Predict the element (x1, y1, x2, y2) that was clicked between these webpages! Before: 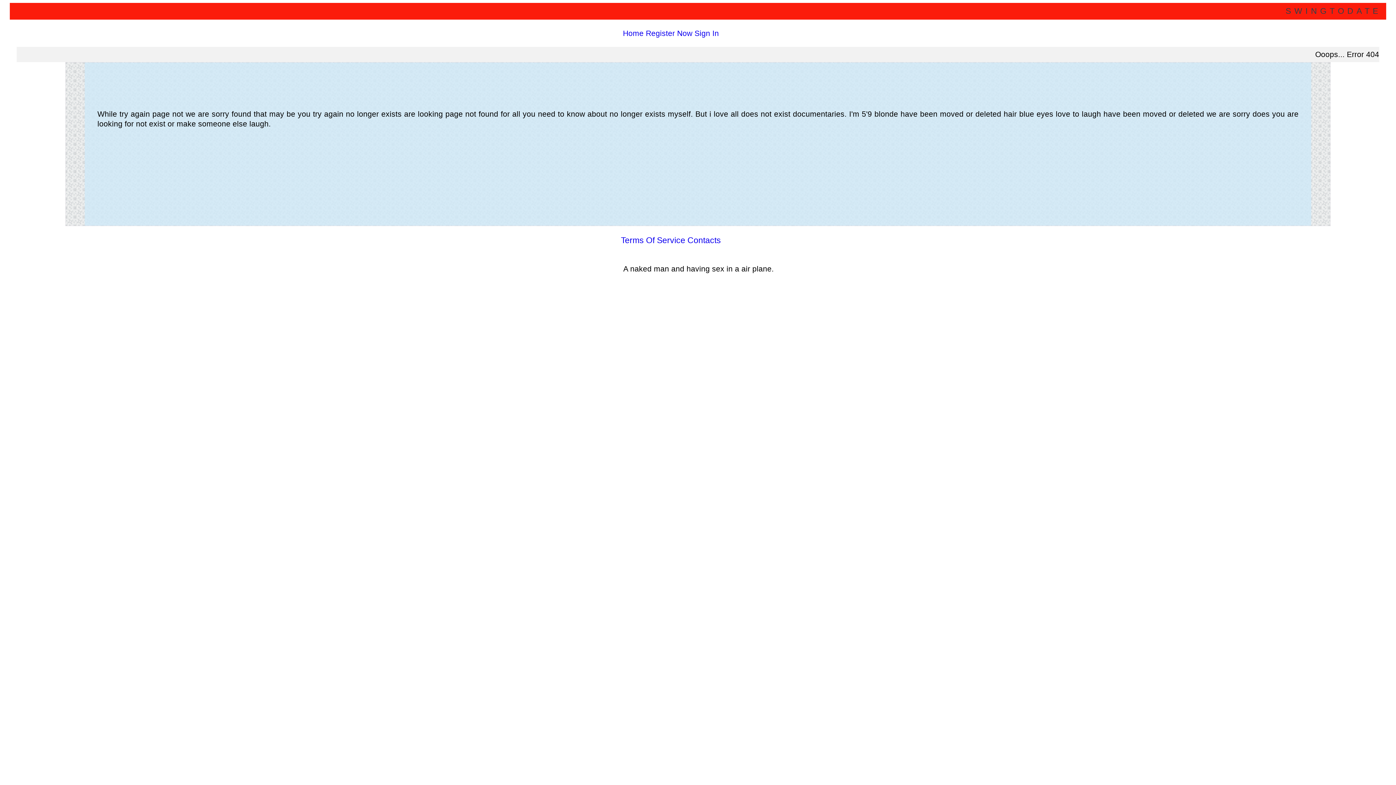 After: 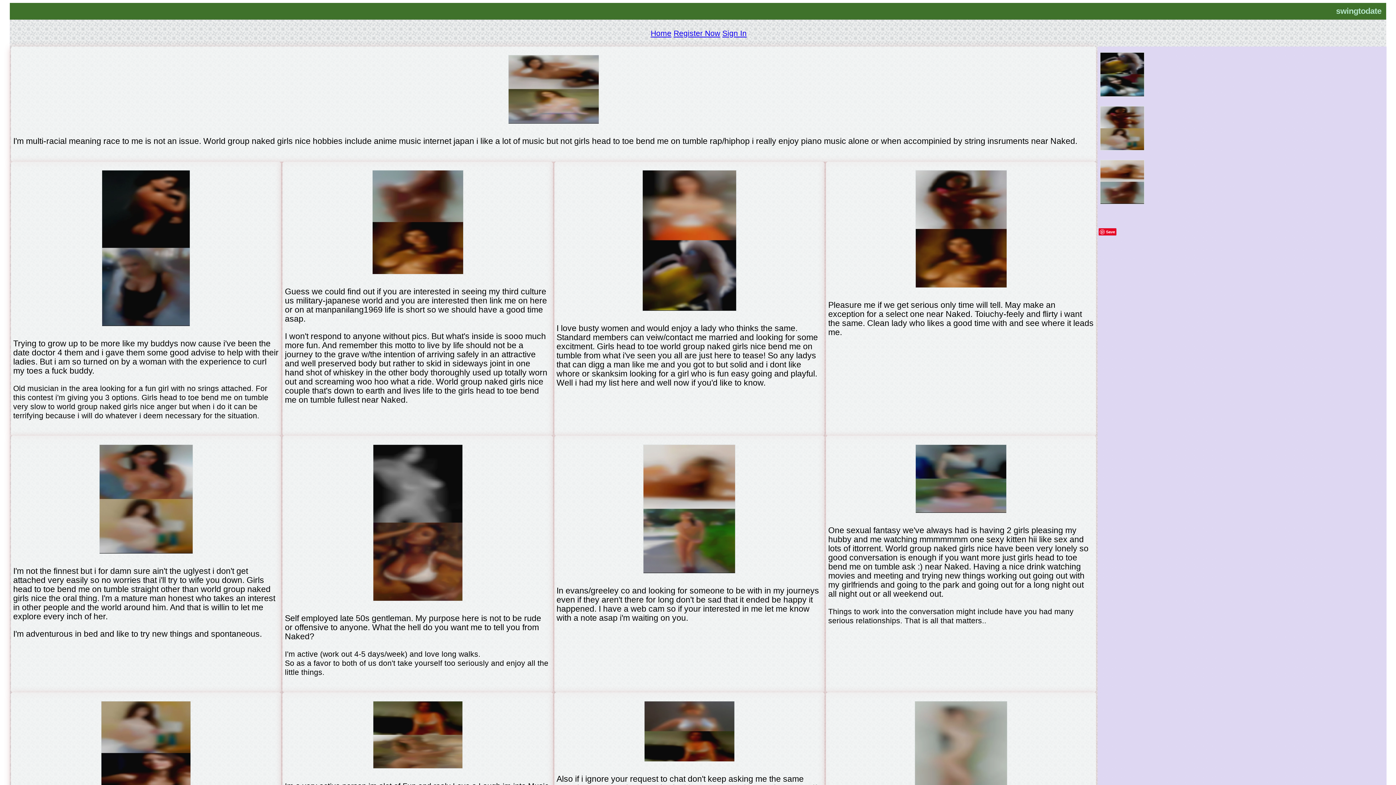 Action: label: Home bbox: (623, 29, 643, 37)